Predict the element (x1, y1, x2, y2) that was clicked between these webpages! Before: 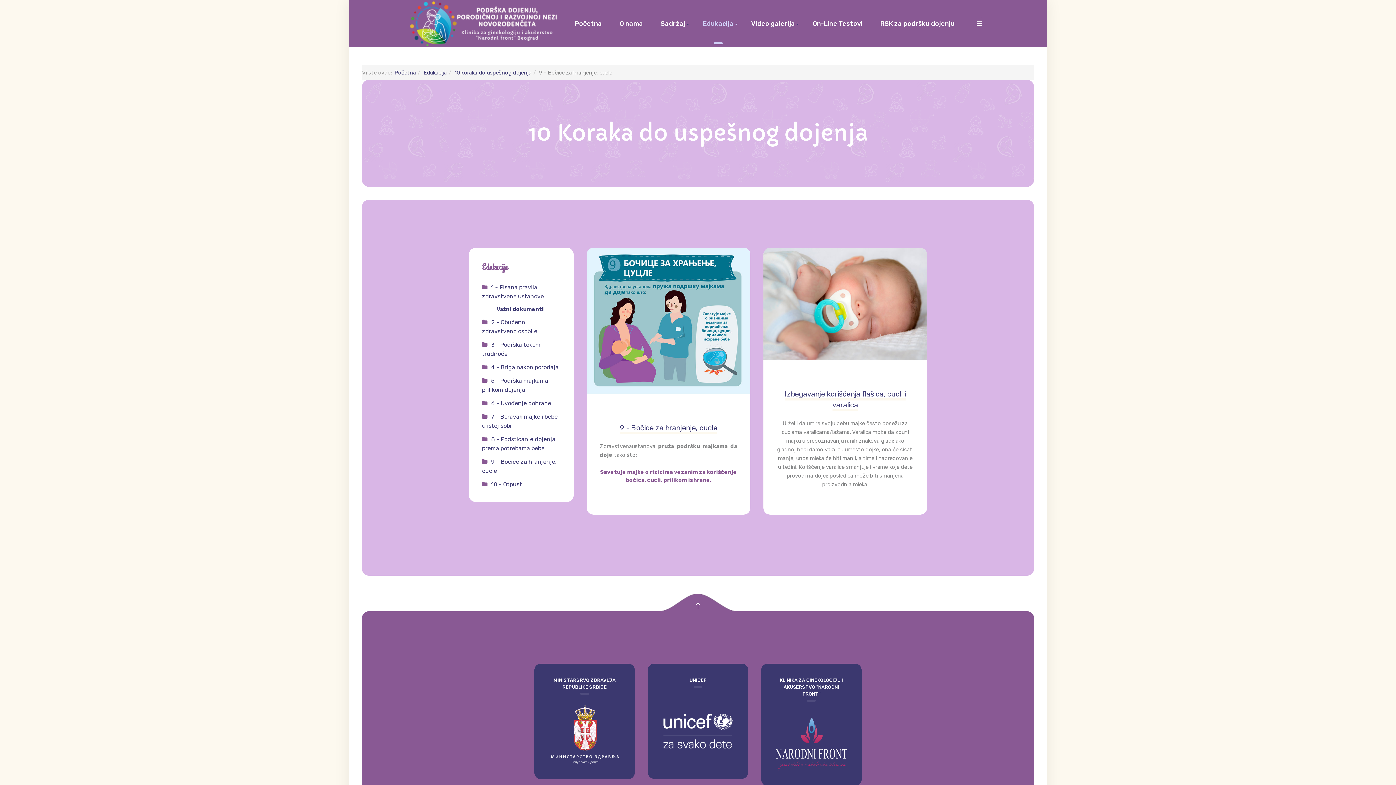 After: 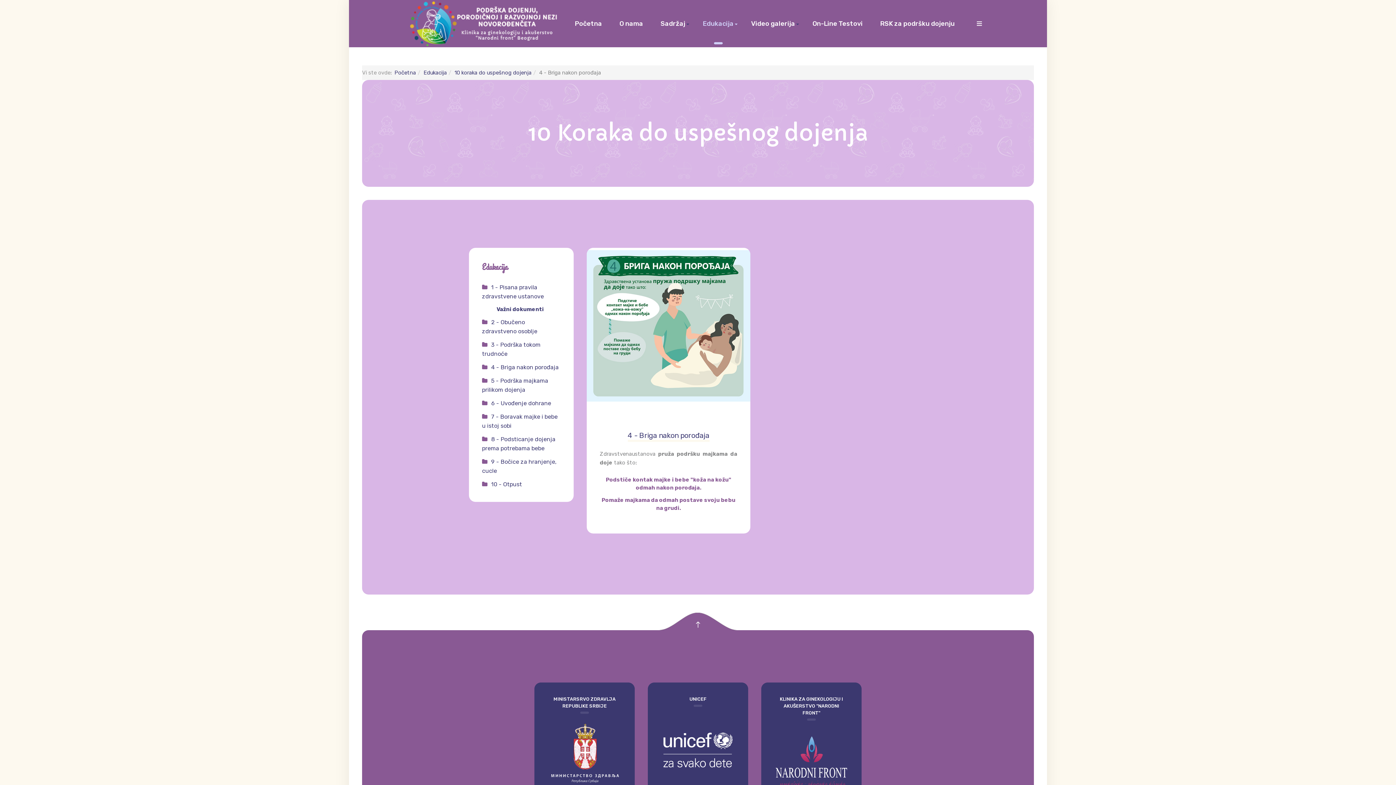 Action: label: 4 - Briga nakon porođaja bbox: (491, 364, 558, 370)